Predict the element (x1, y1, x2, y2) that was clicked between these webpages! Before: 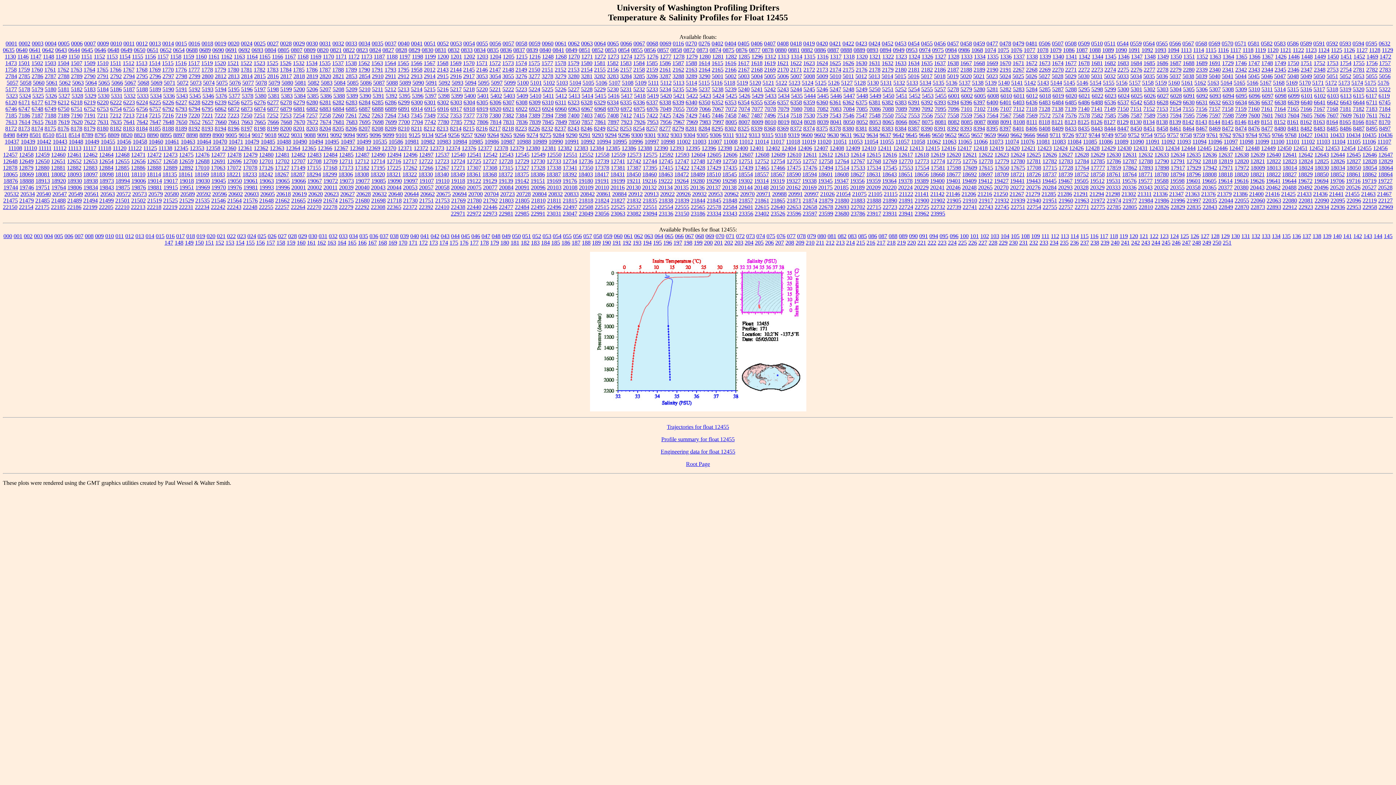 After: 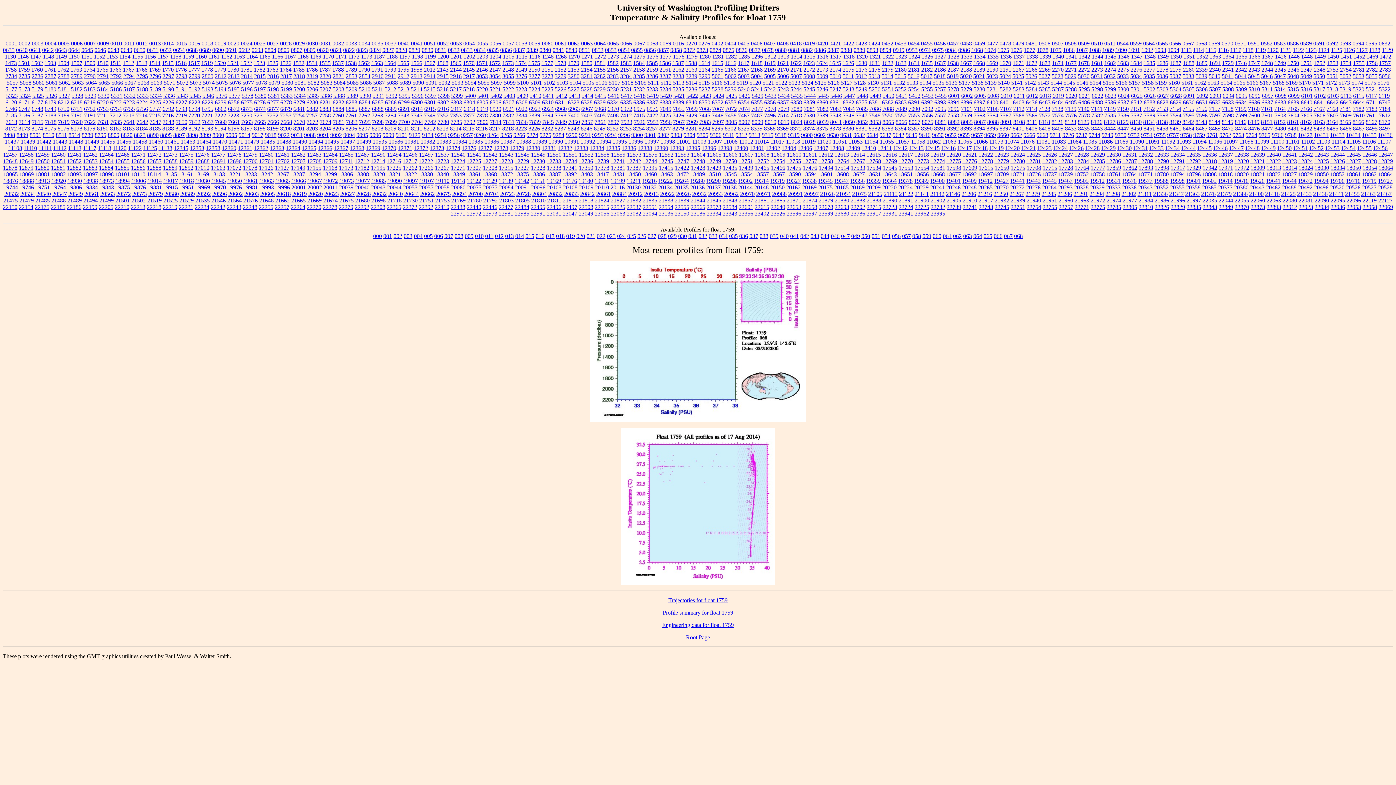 Action: label: 1759 bbox: (18, 66, 29, 72)